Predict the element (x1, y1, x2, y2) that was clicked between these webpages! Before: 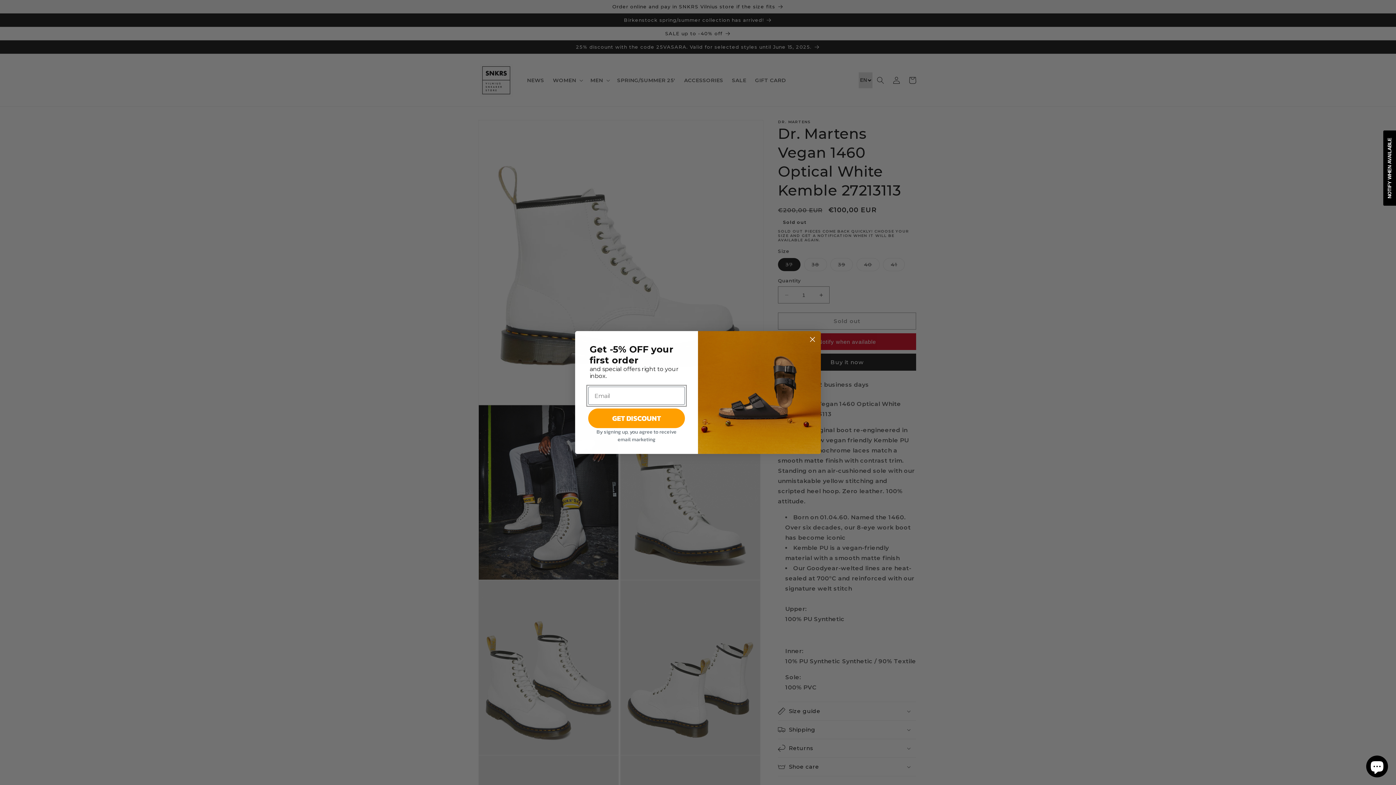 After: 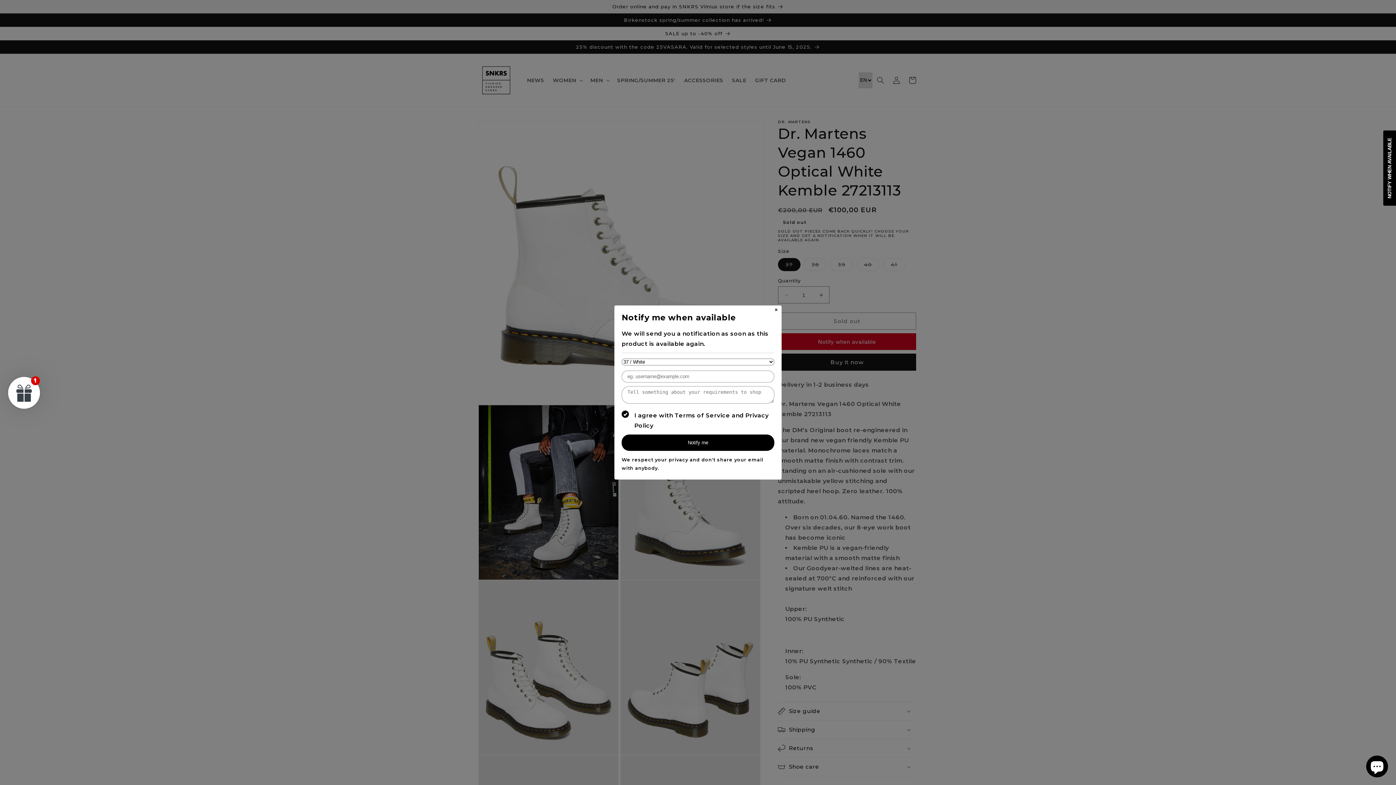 Action: label: NOTIFY WHEN AVAILABLE bbox: (1383, 130, 1396, 205)